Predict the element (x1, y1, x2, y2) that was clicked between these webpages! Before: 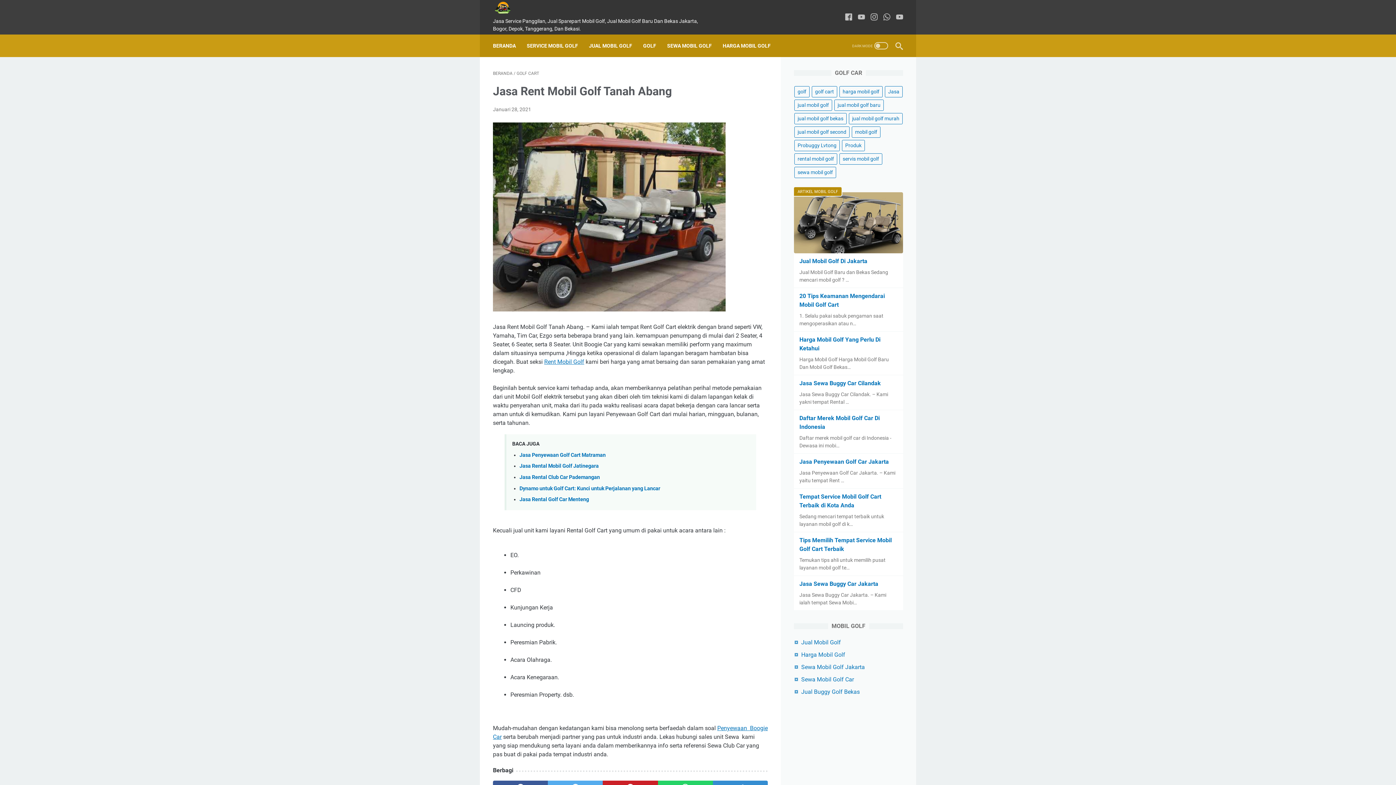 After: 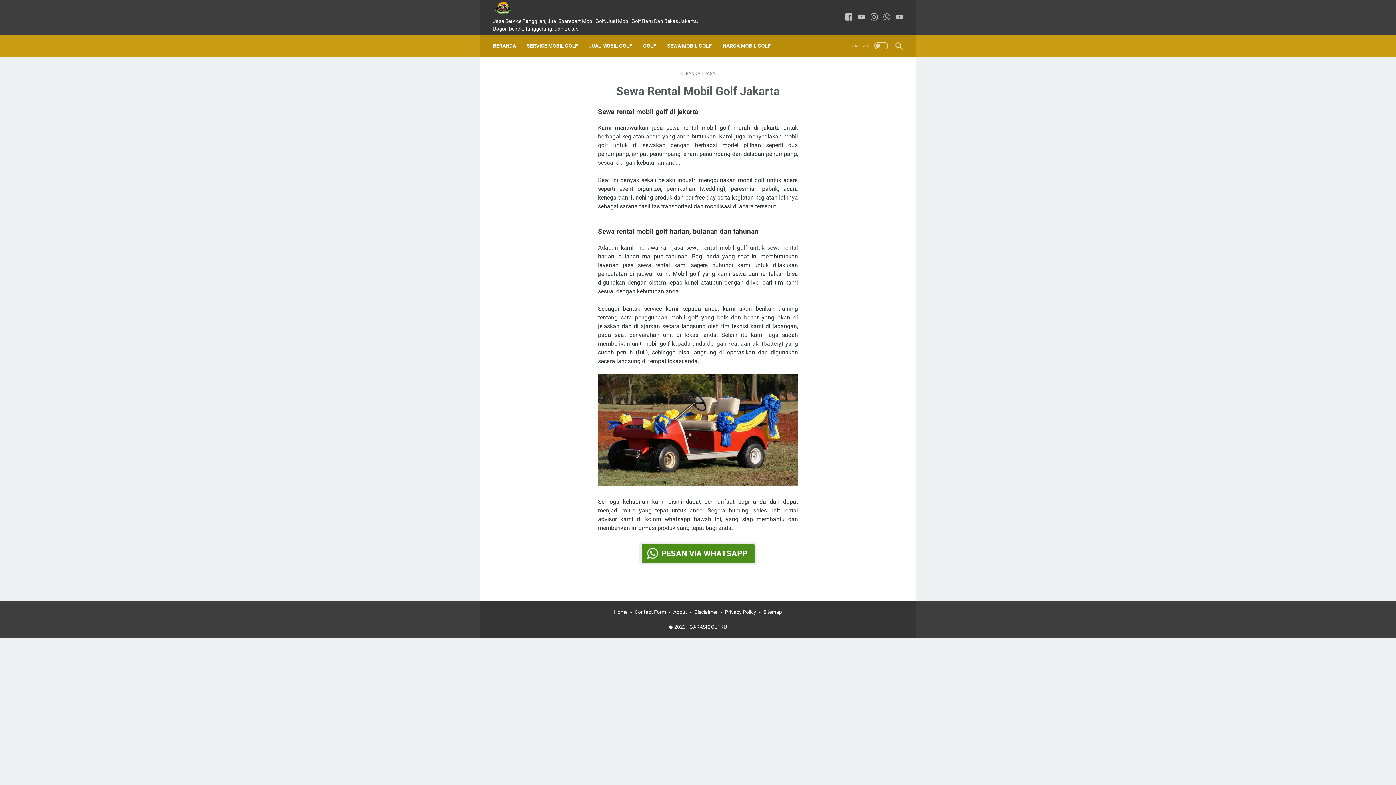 Action: bbox: (801, 664, 865, 670) label: Sewa Mobil Golf Jakarta